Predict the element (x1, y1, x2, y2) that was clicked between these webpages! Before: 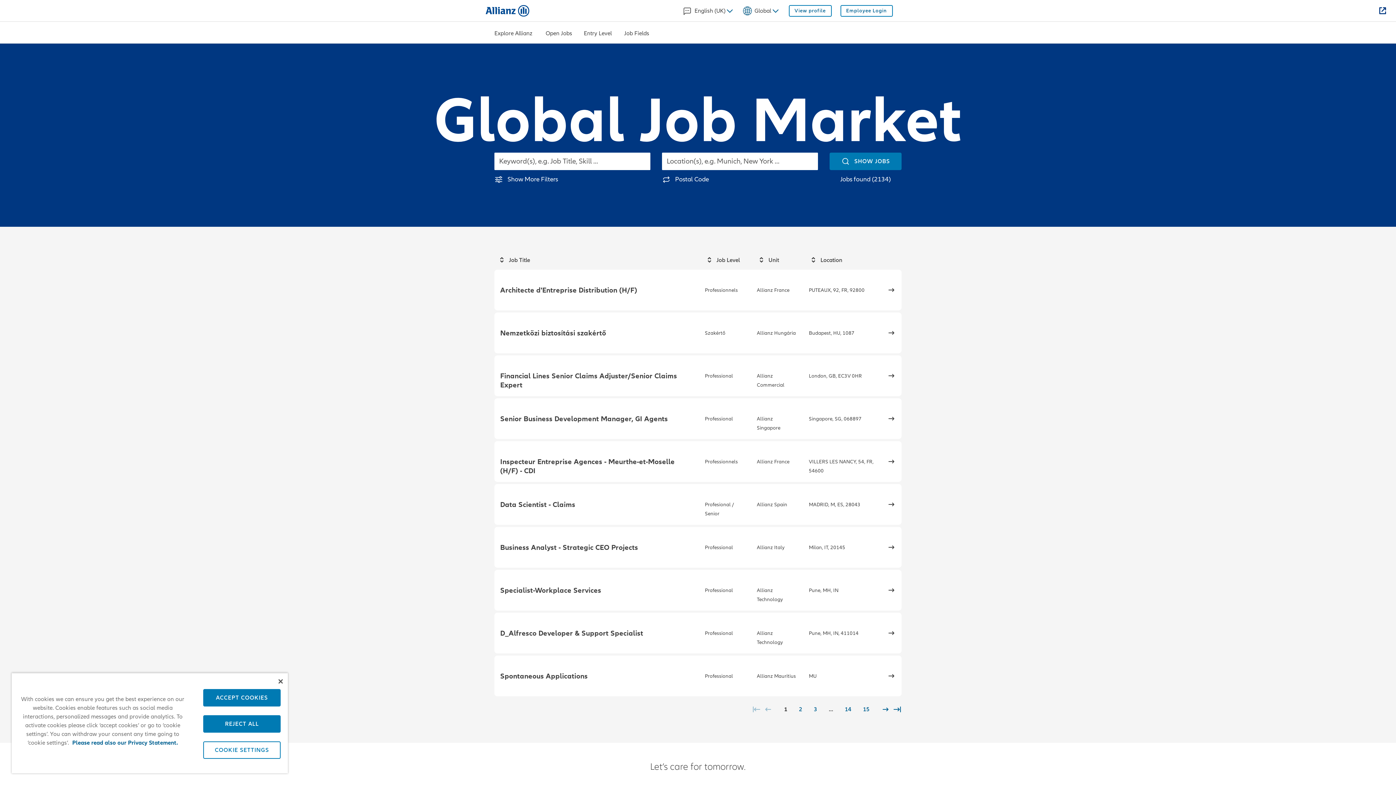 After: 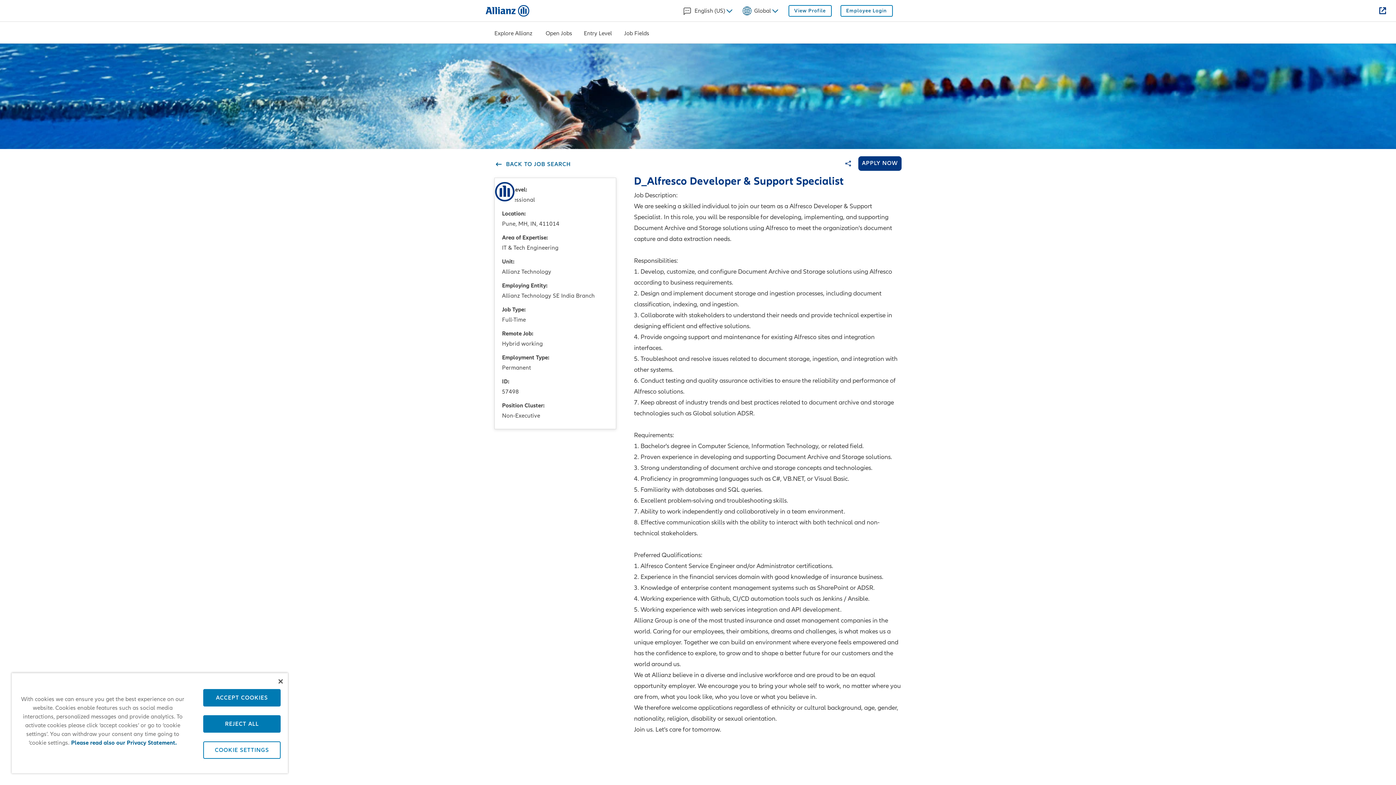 Action: bbox: (494, 613, 699, 653) label: D_Alfresco Developer & Support Specialist